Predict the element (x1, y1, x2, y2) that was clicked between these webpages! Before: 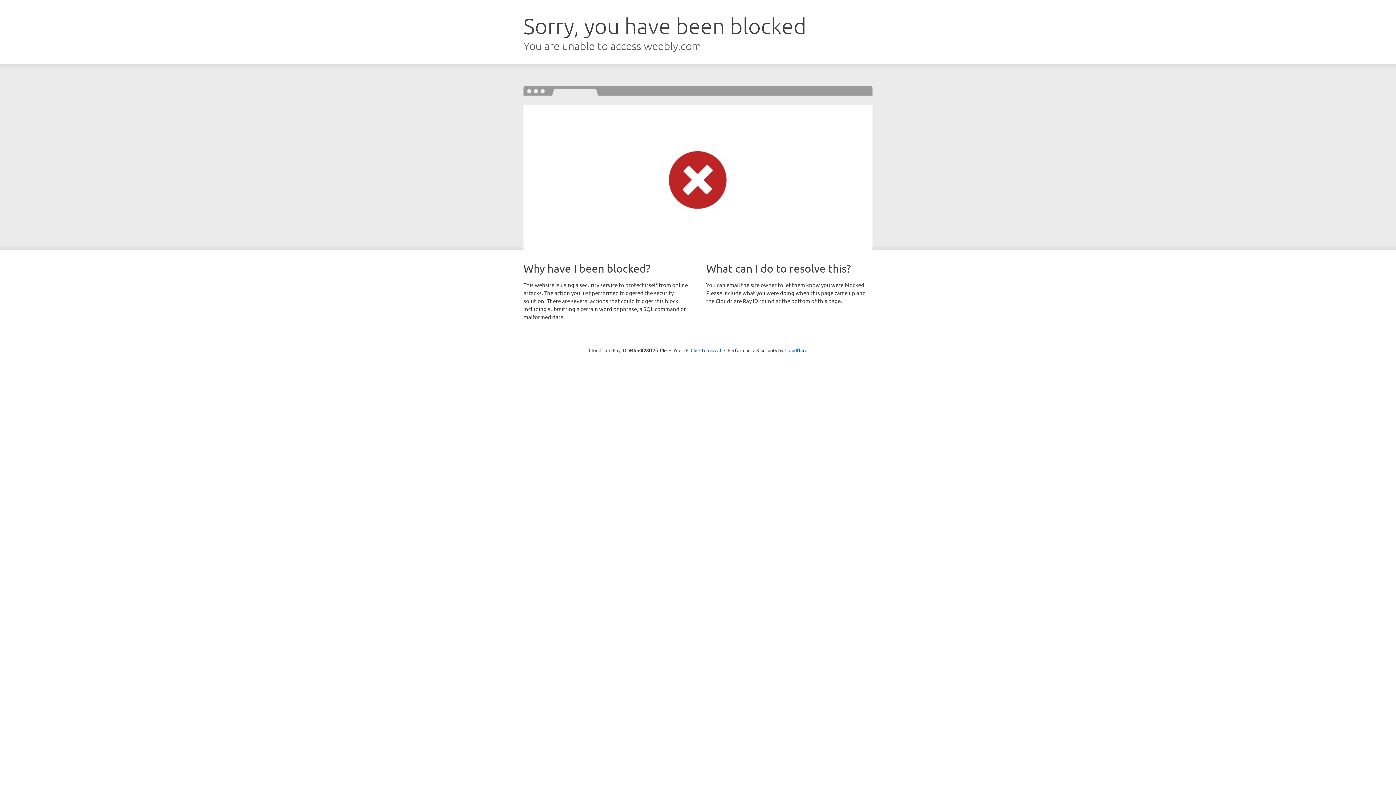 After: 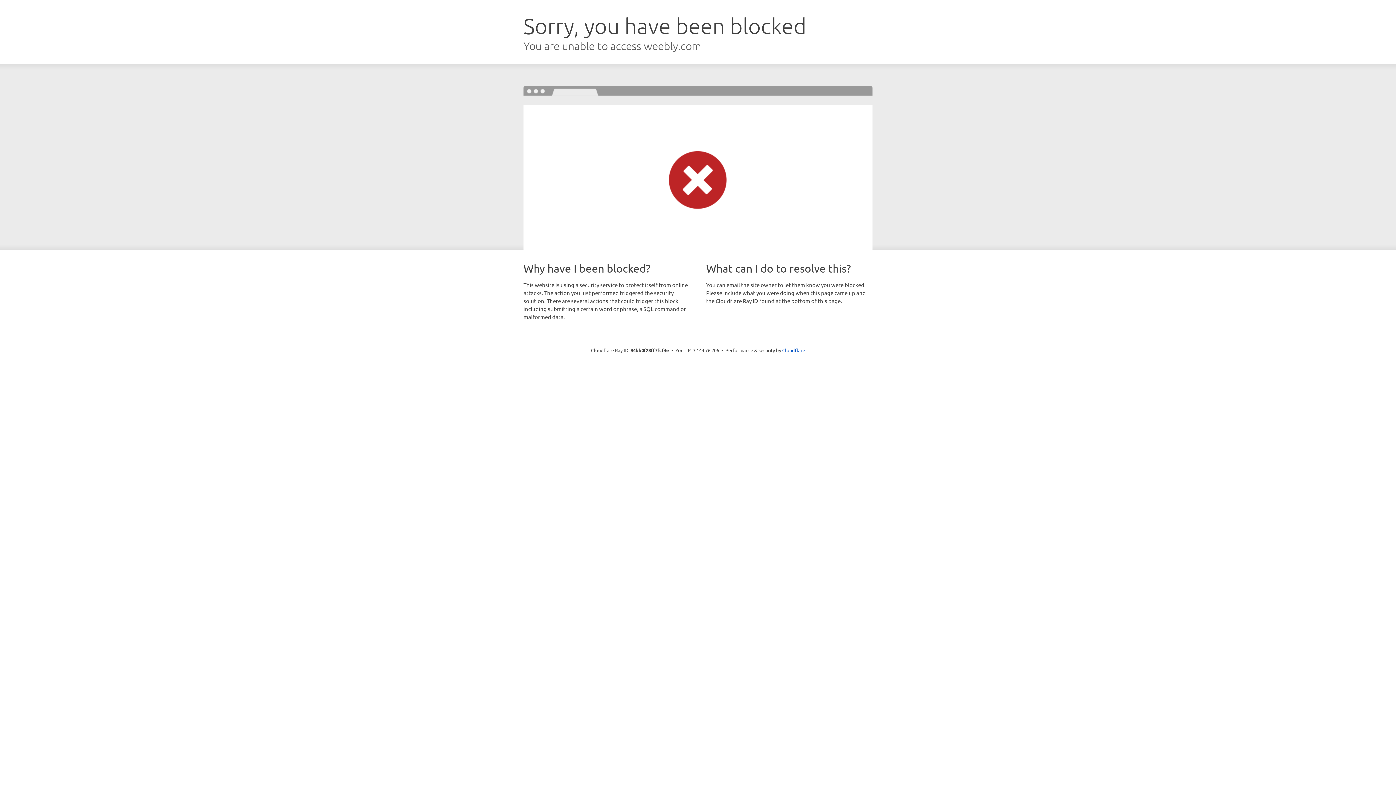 Action: label: Click to reveal bbox: (690, 346, 721, 353)